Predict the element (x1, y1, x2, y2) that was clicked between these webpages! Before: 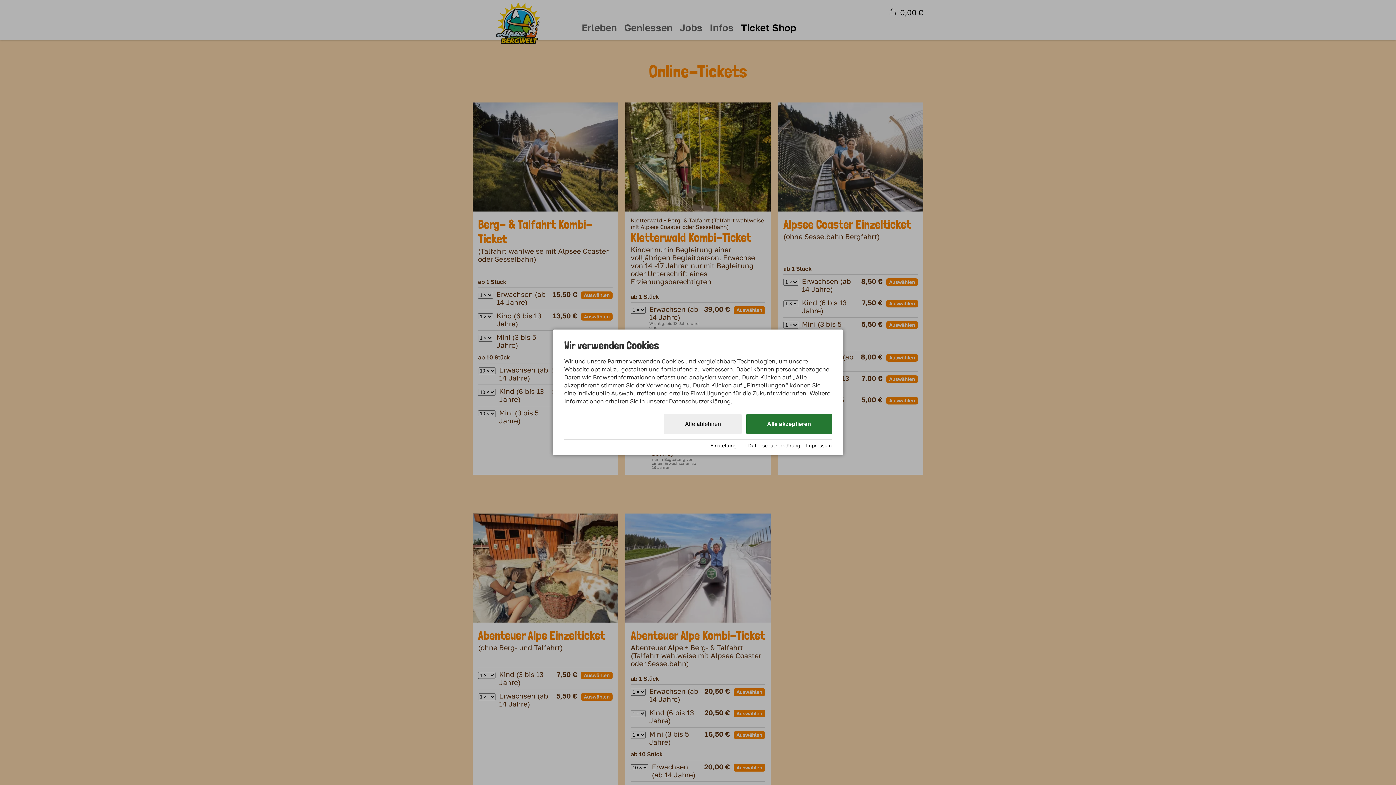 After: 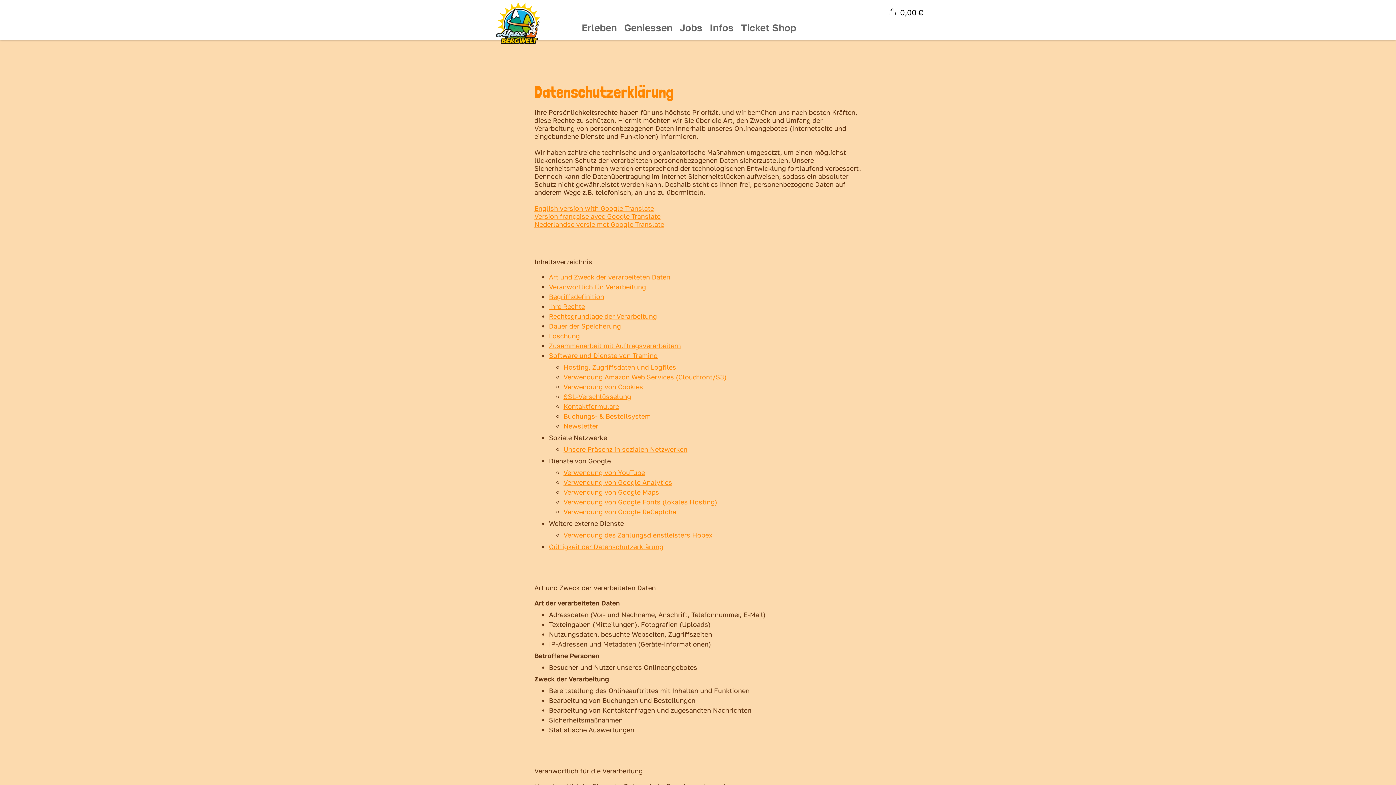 Action: bbox: (748, 442, 800, 448) label: Datenschutzerklärung